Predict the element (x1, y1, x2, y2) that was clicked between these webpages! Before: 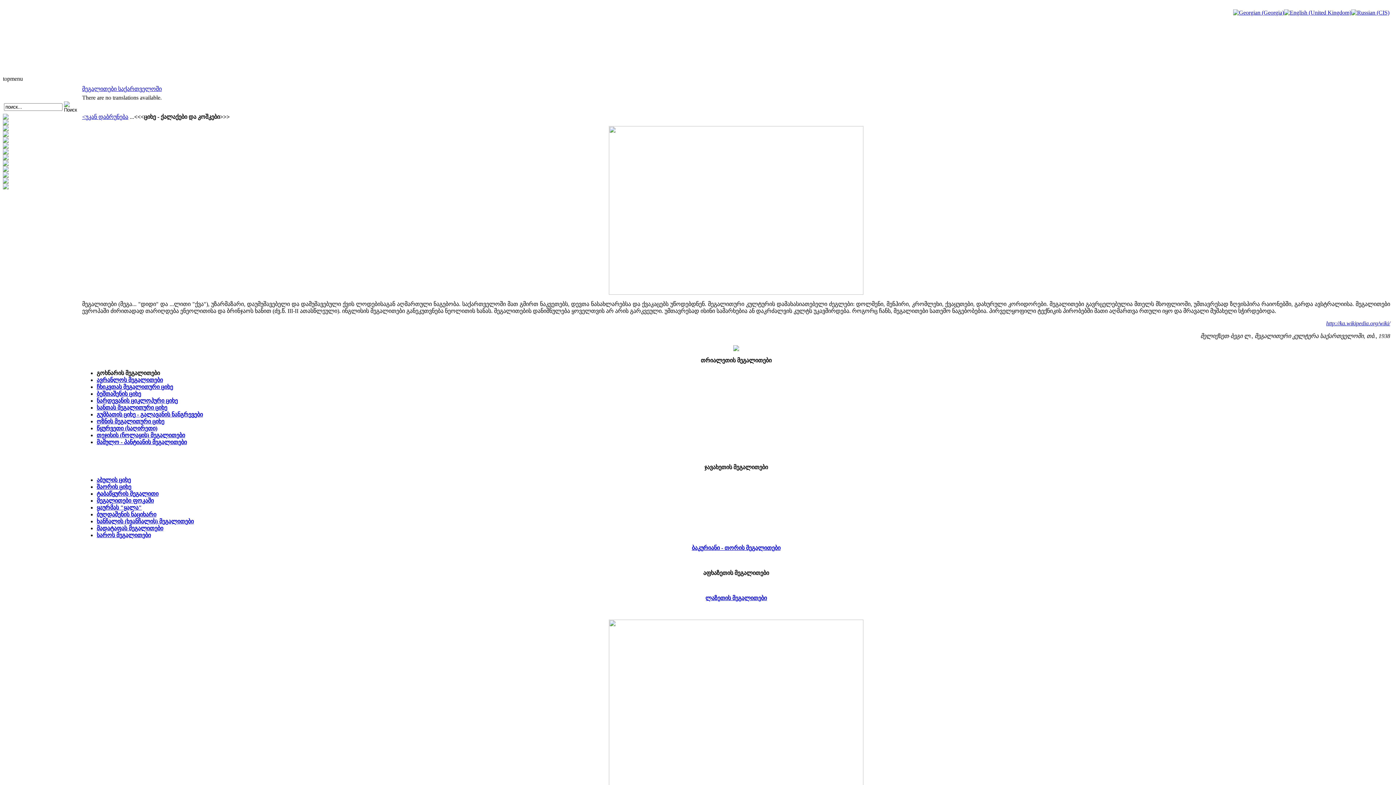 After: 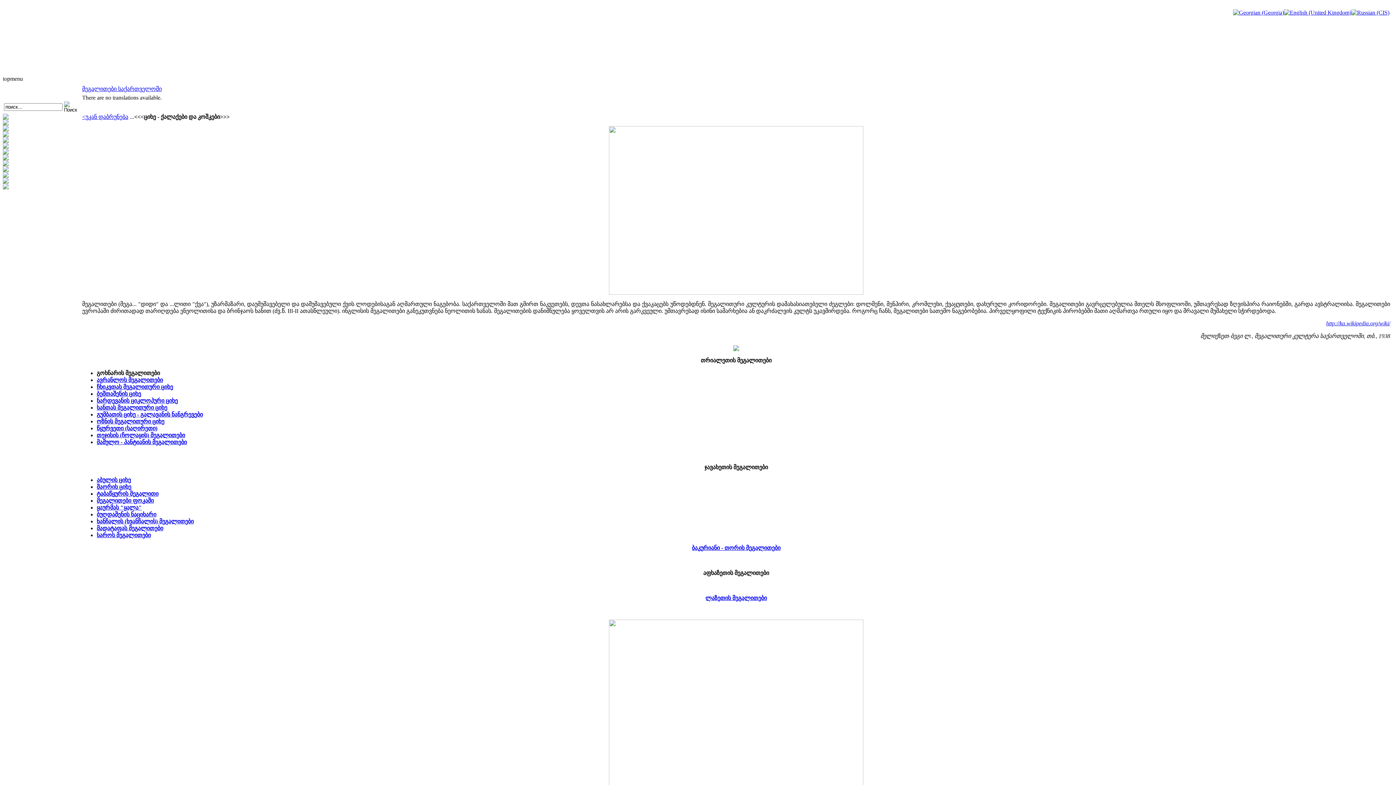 Action: bbox: (2, 126, 8, 132)